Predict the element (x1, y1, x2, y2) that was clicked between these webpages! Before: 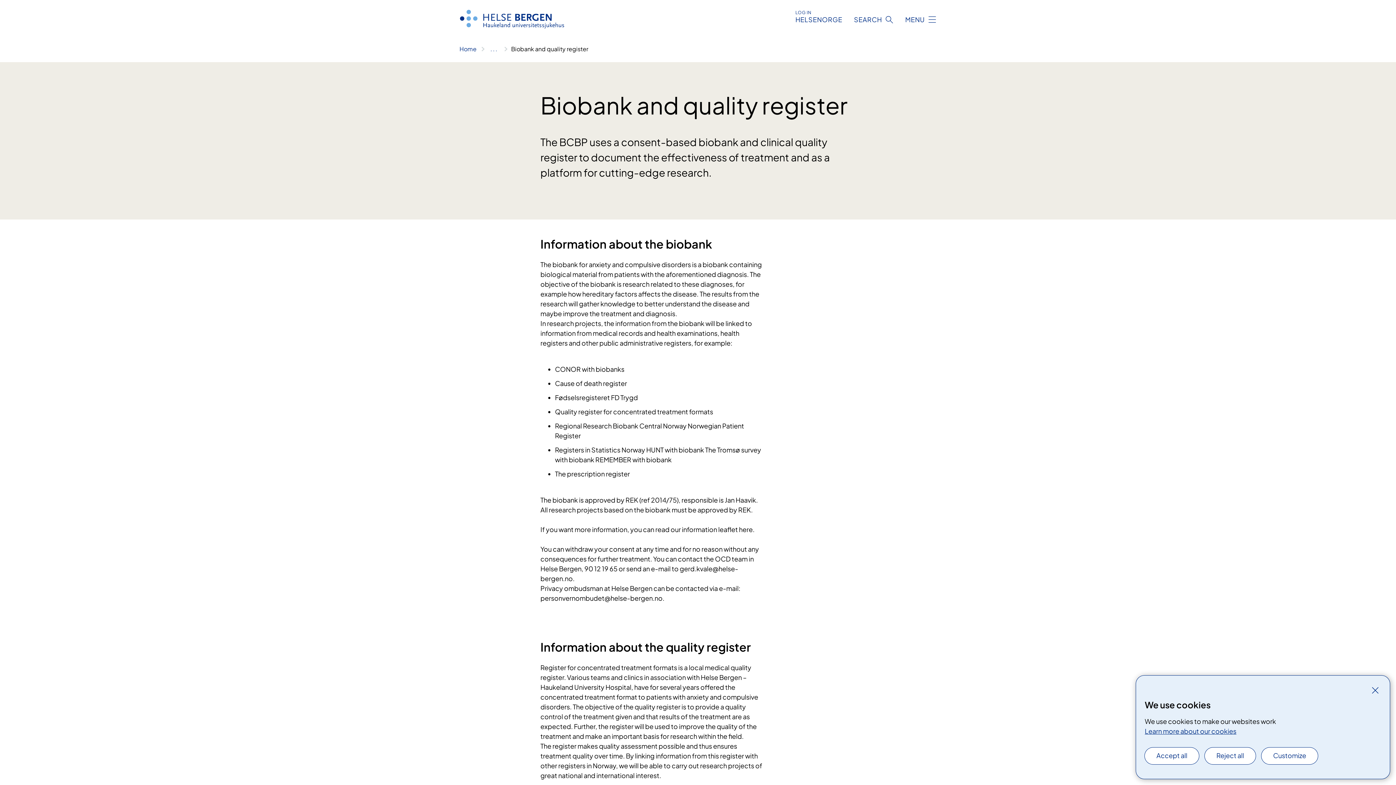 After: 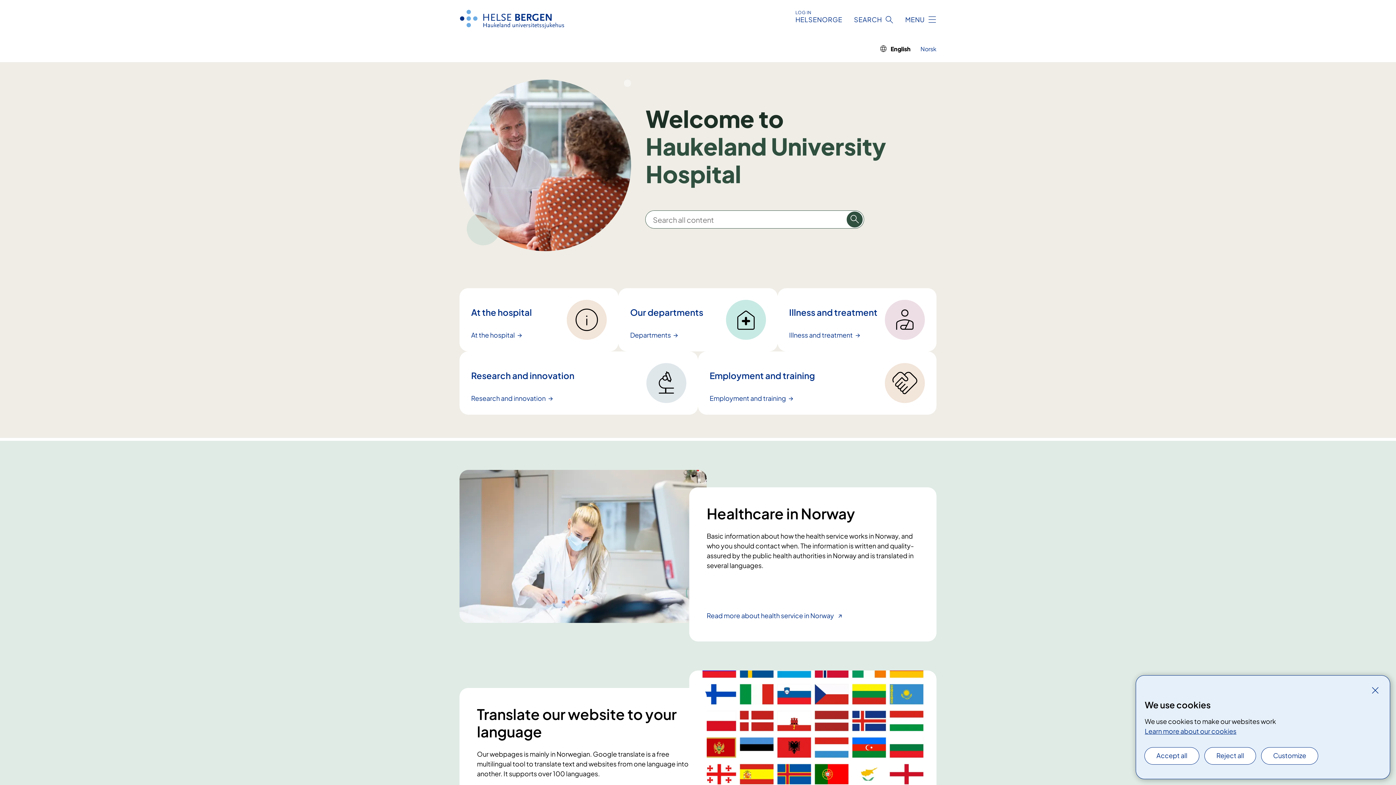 Action: bbox: (459, 45, 476, 52) label: Home